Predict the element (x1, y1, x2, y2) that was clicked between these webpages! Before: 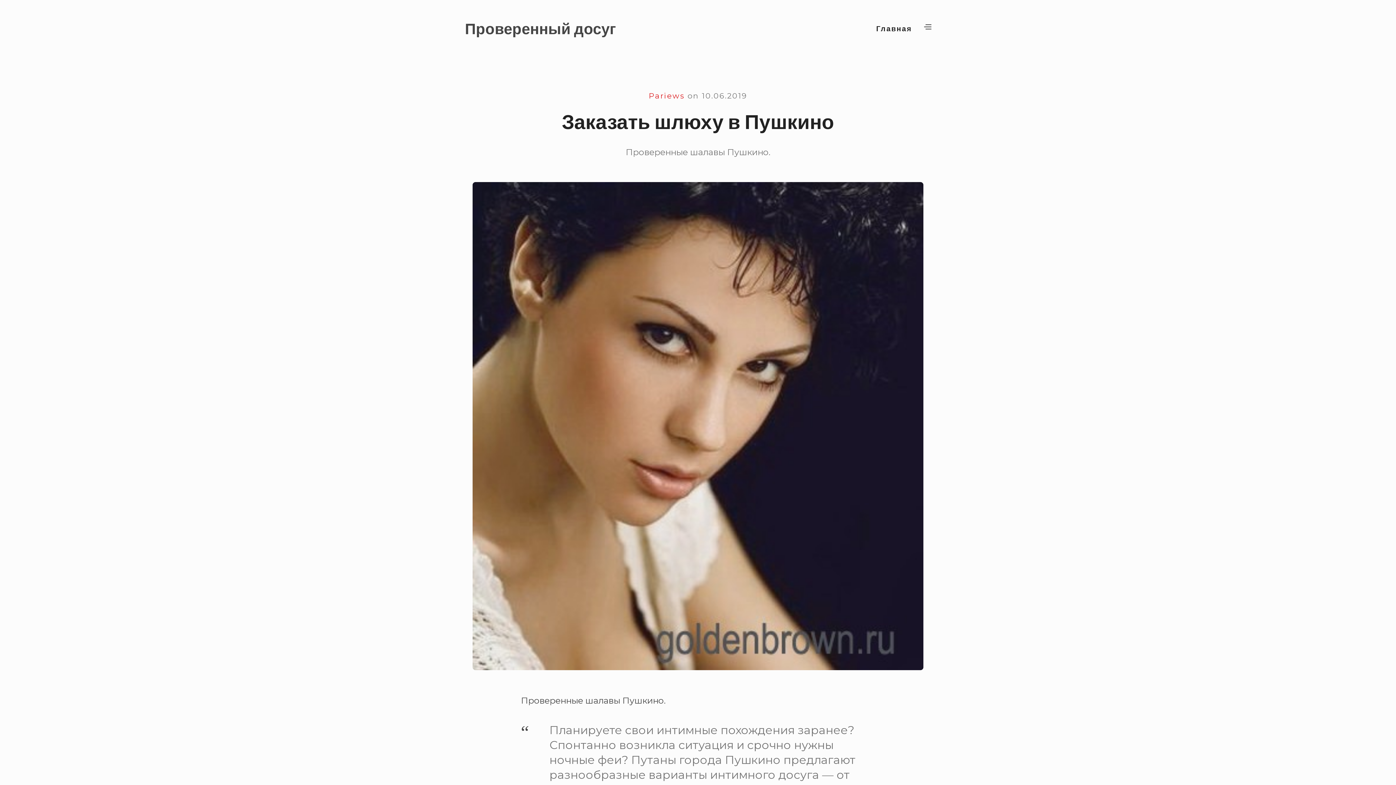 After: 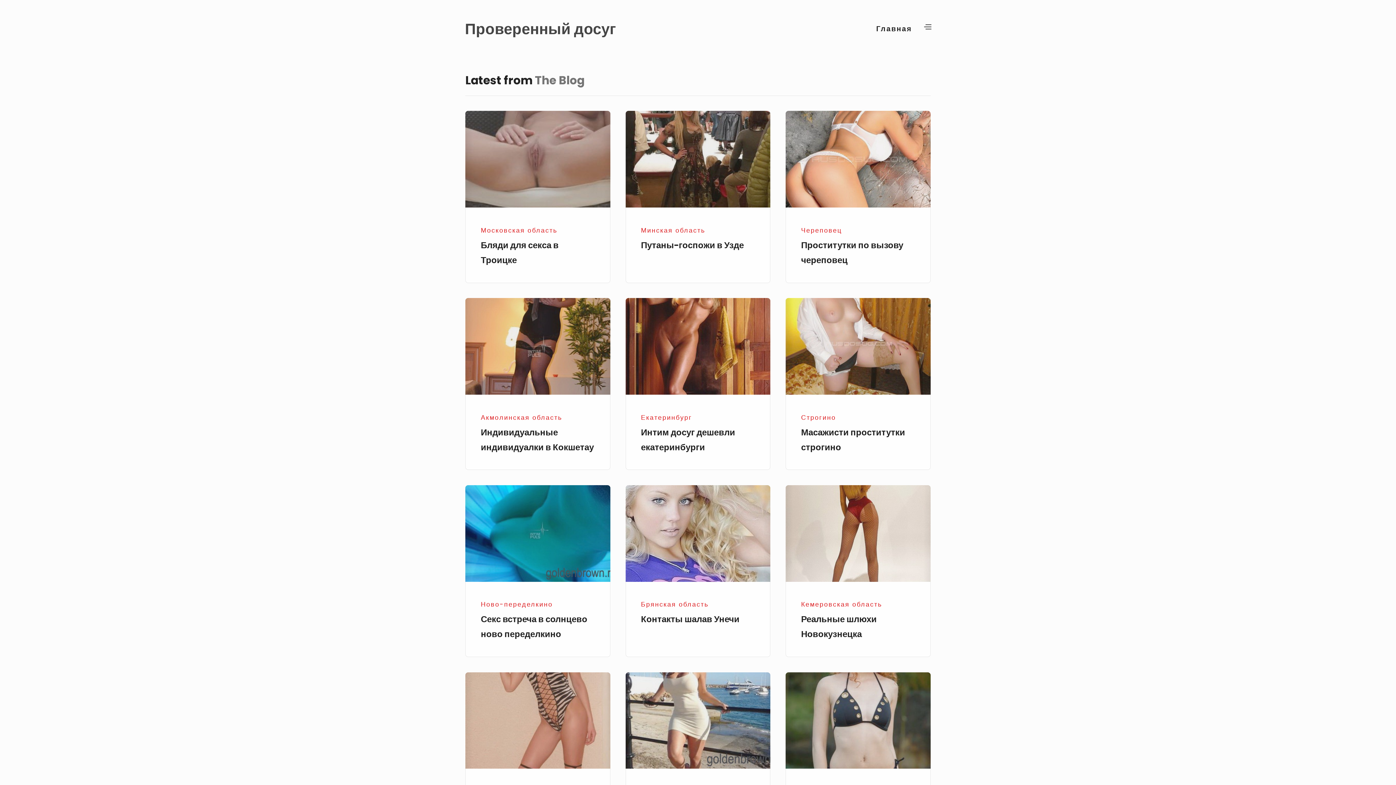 Action: label: Главная bbox: (868, 15, 920, 42)